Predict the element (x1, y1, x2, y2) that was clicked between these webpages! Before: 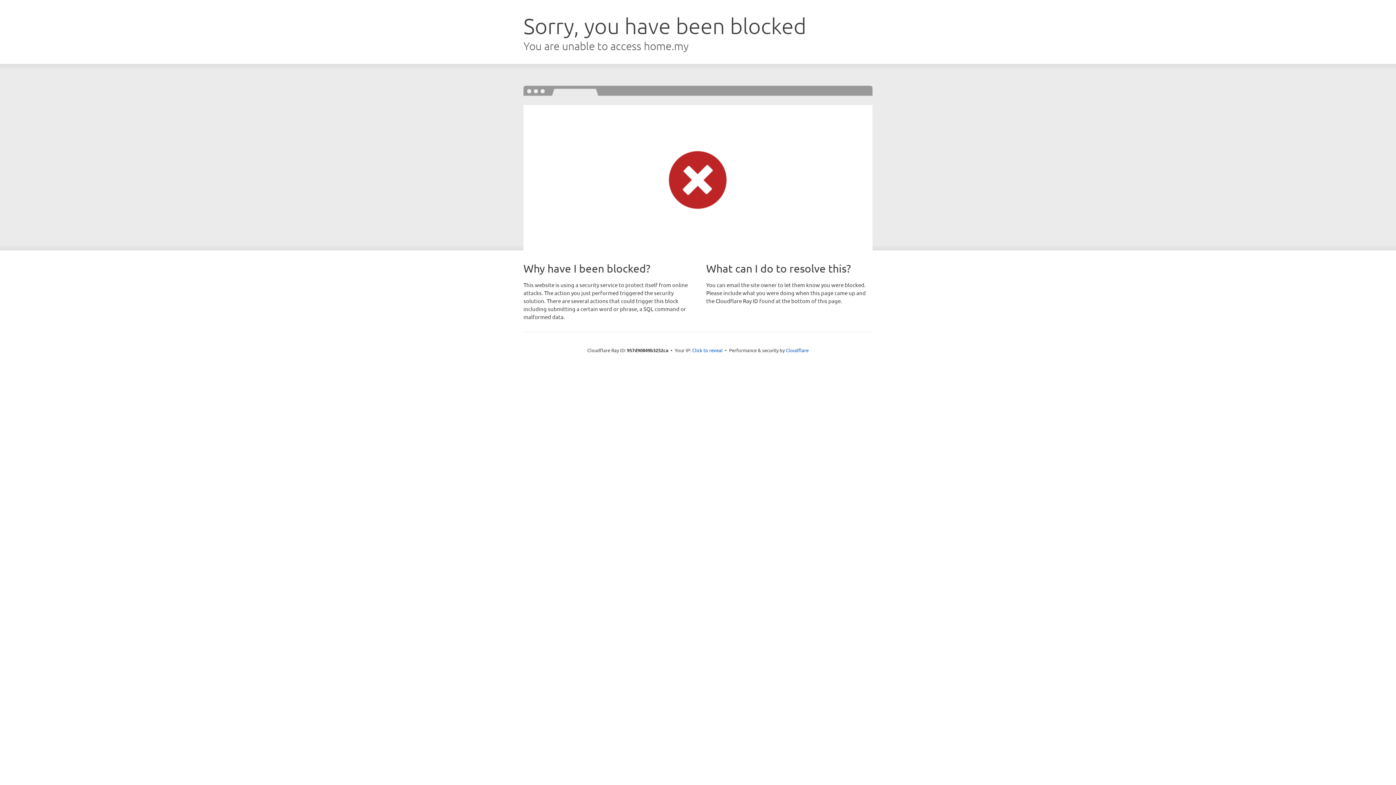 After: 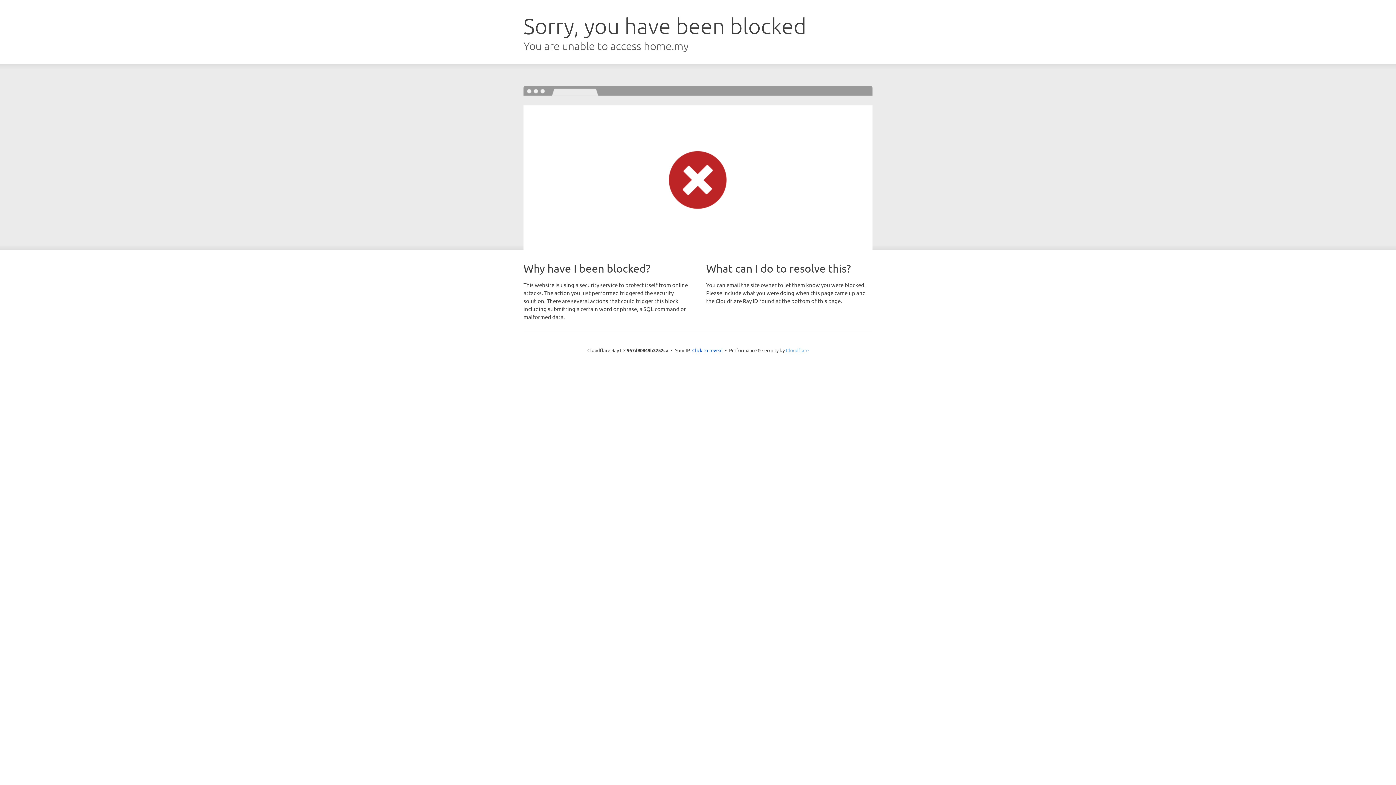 Action: label: Cloudflare bbox: (786, 347, 808, 353)